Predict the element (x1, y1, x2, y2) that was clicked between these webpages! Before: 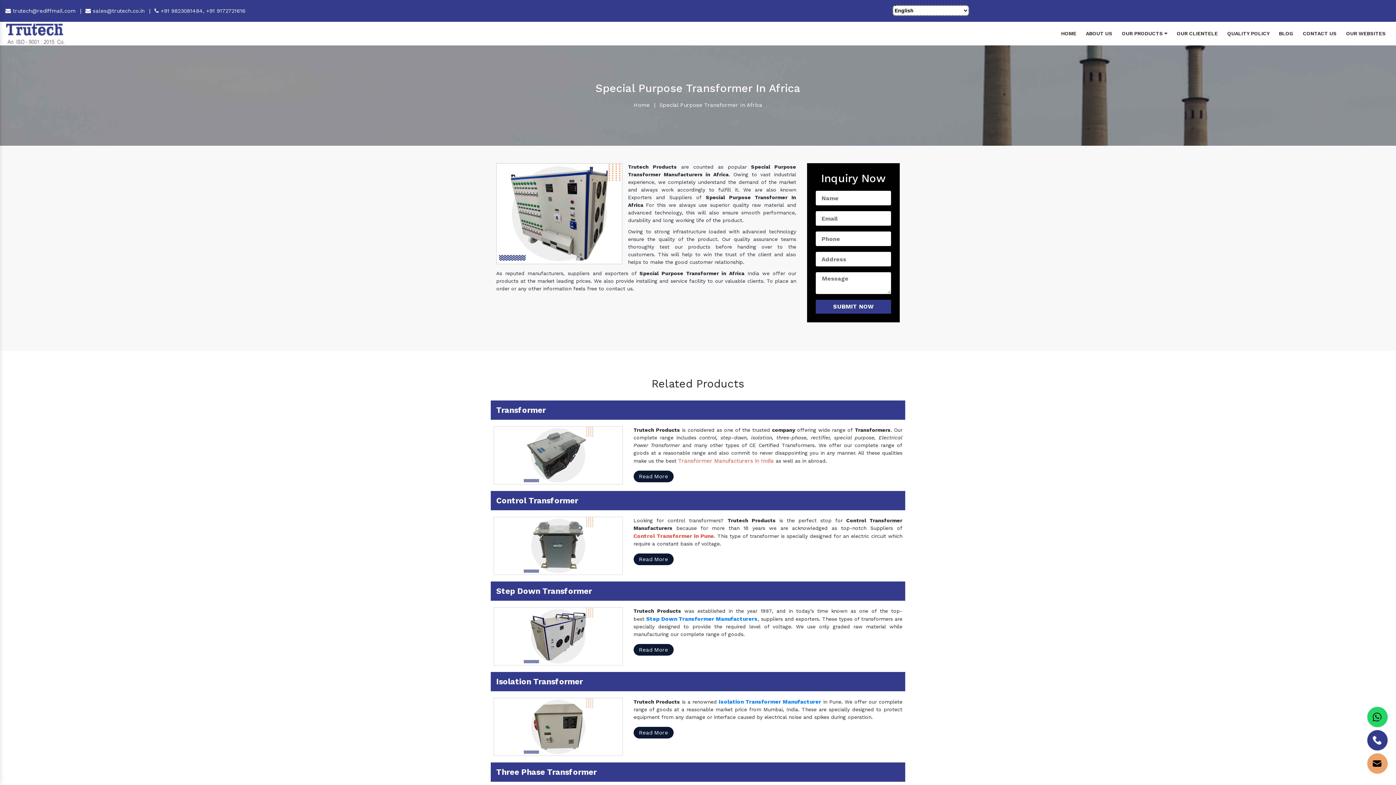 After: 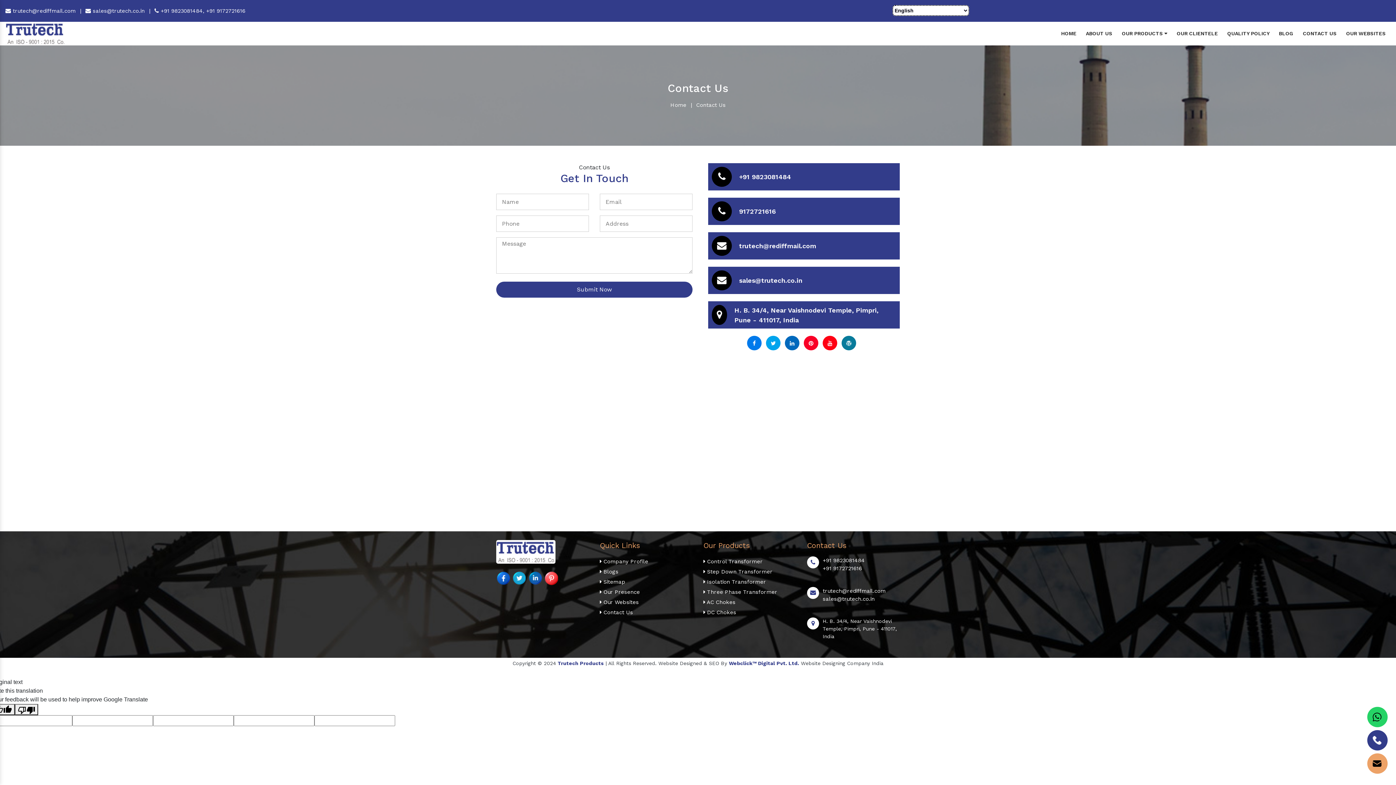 Action: bbox: (1298, 29, 1341, 38) label: CONTACT US